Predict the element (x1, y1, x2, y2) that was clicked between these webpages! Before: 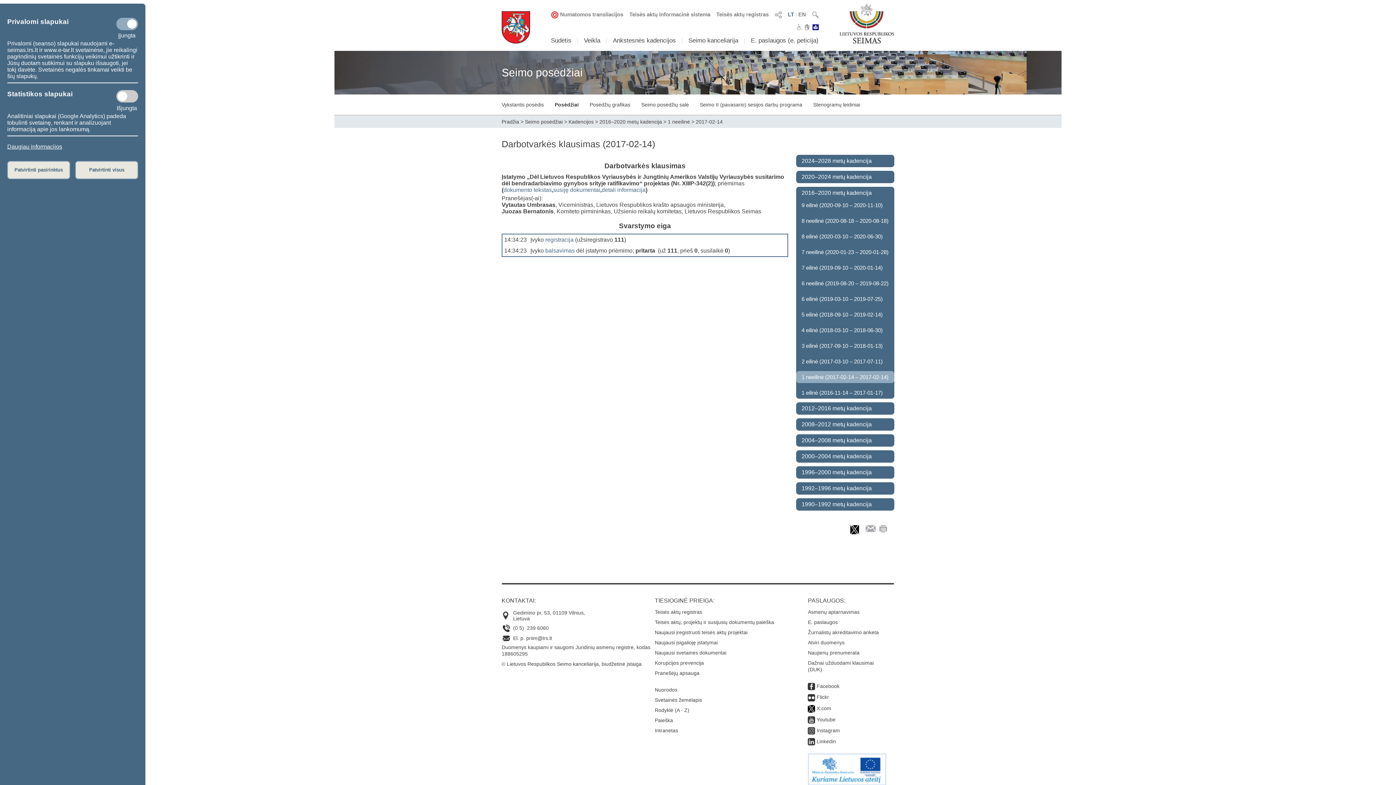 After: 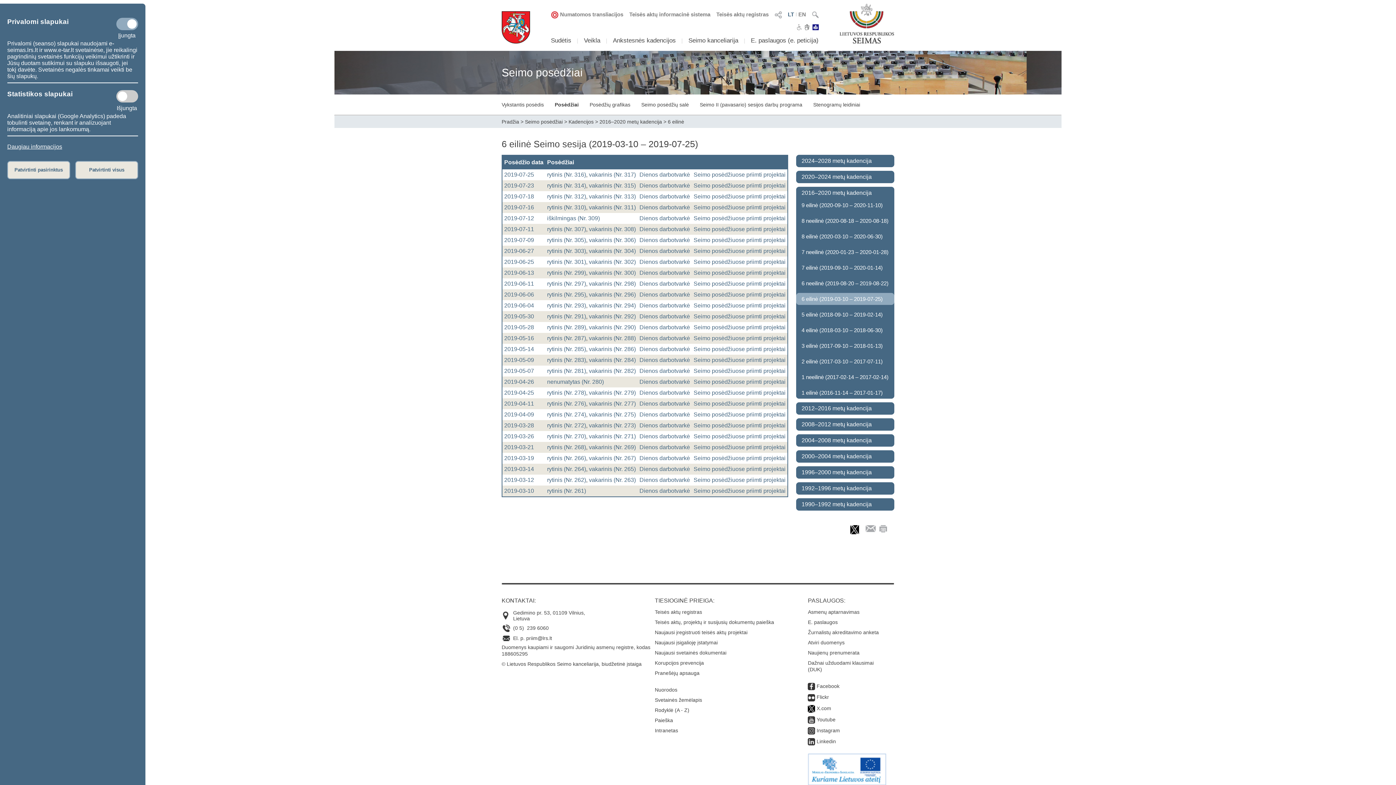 Action: label: 6 eilinė (2019-03-10 – 2019-07-25) bbox: (796, 293, 894, 305)